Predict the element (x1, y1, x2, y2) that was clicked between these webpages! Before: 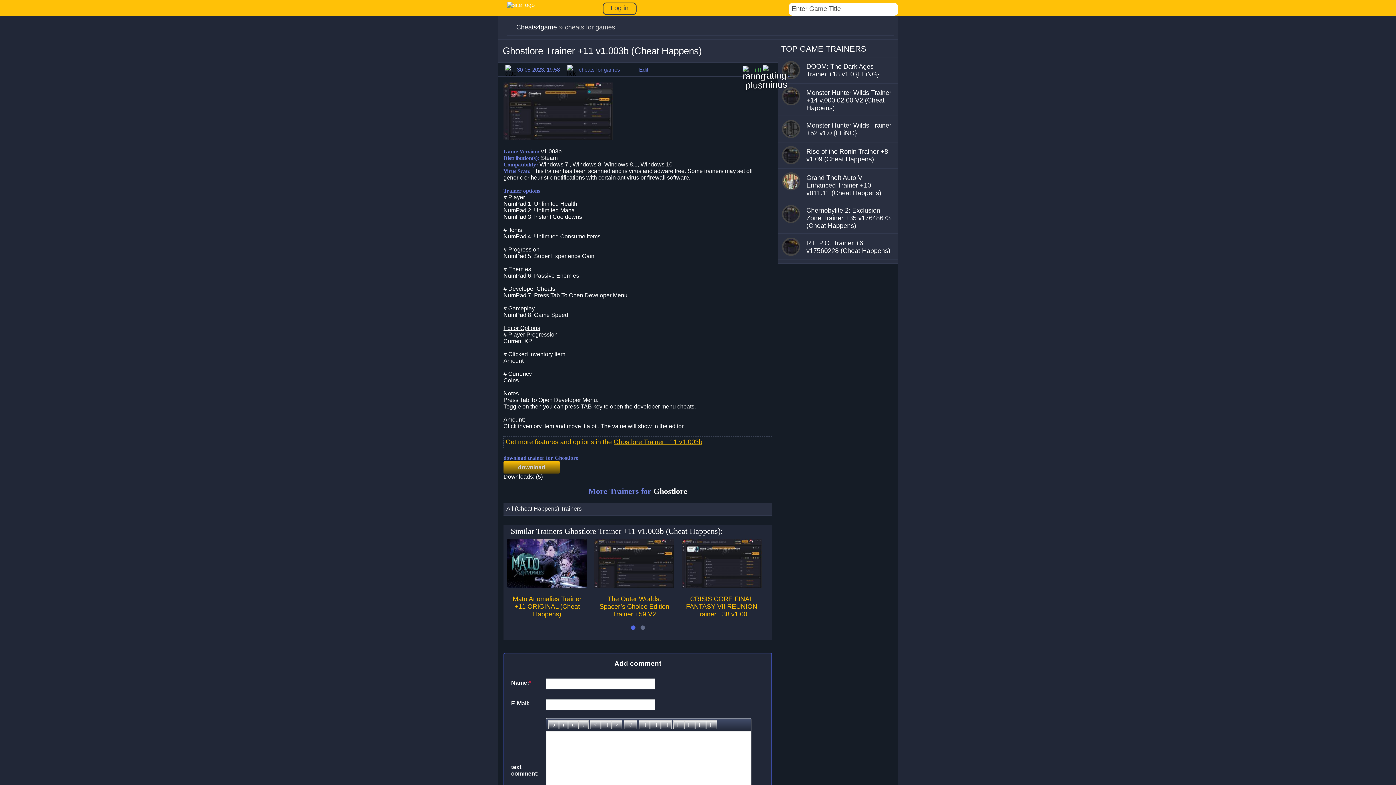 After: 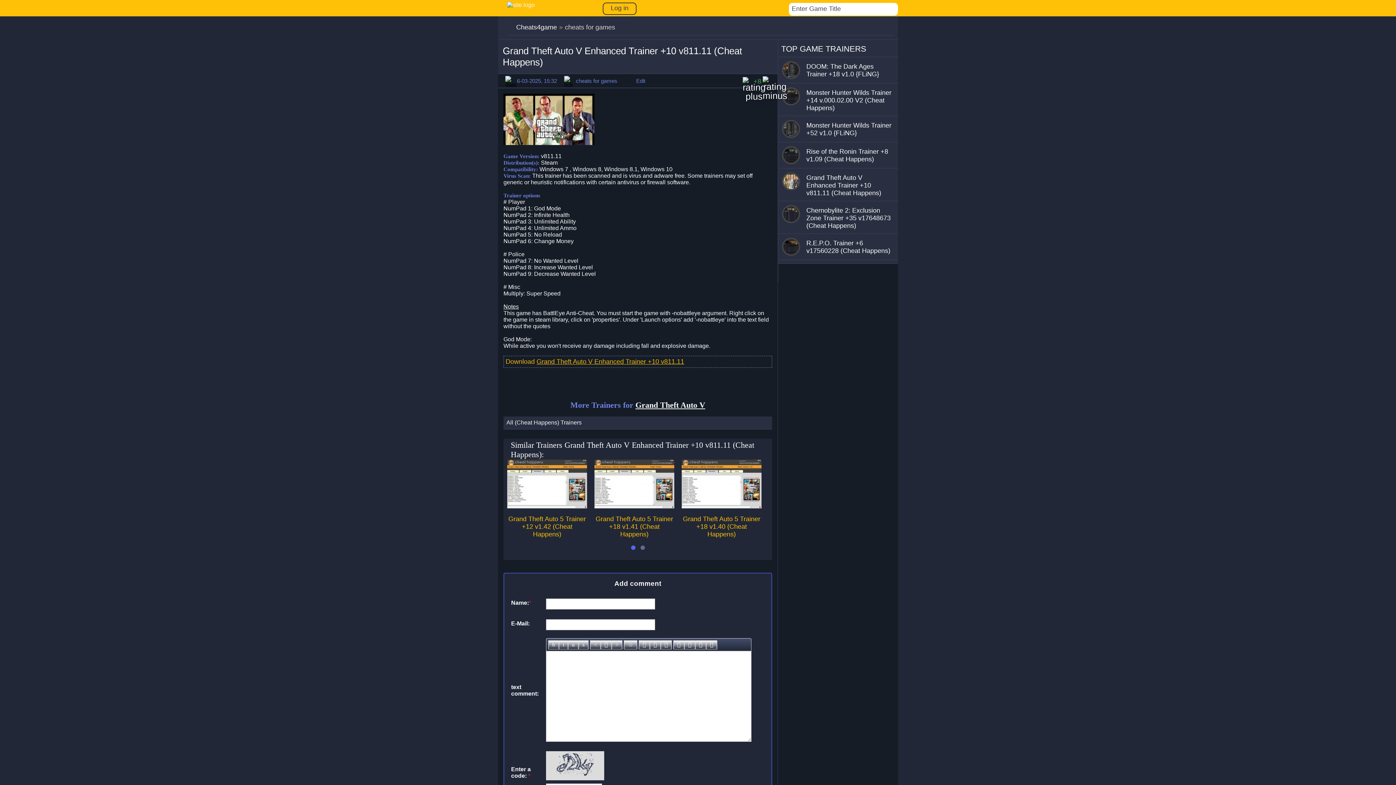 Action: bbox: (782, 185, 800, 191)